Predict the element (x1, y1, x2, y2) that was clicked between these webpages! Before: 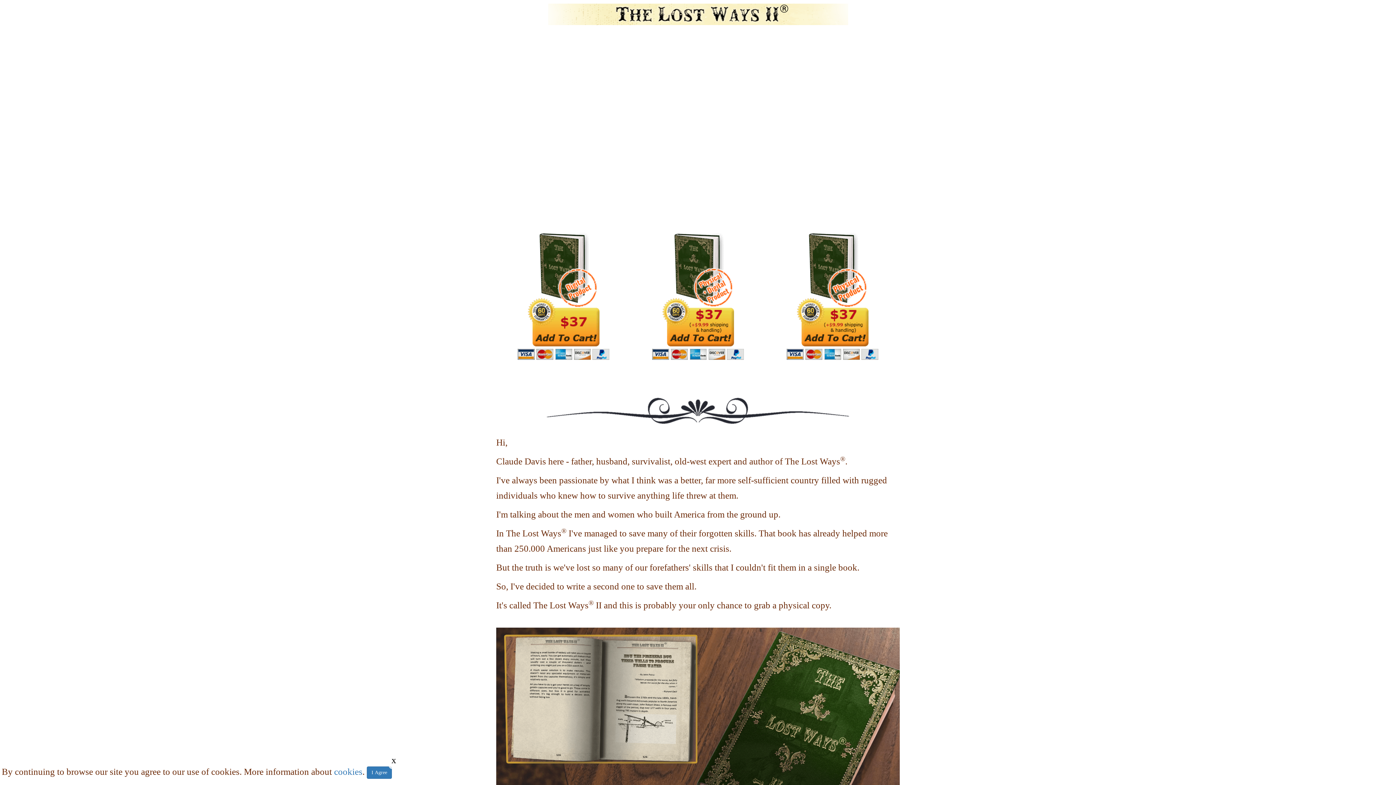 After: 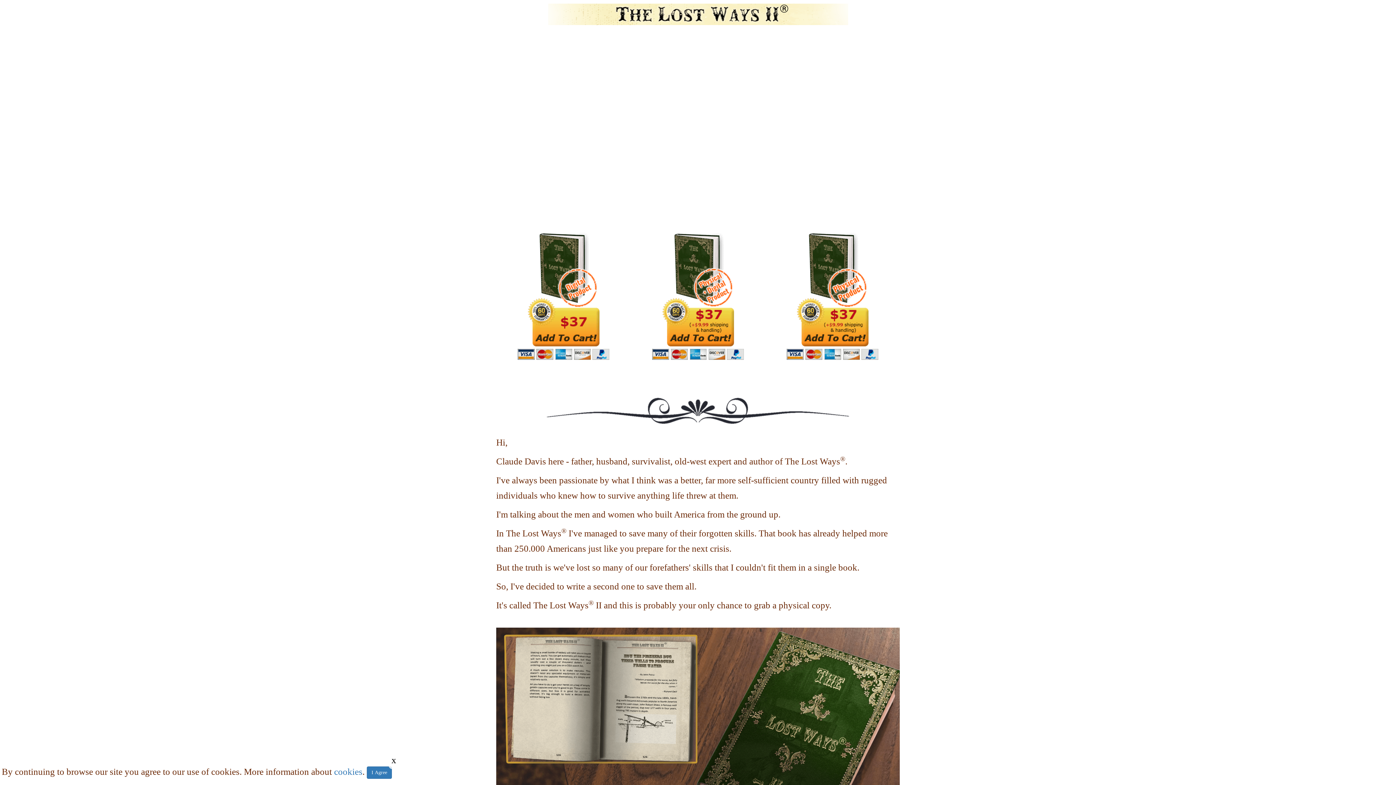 Action: bbox: (636, 231, 760, 365)